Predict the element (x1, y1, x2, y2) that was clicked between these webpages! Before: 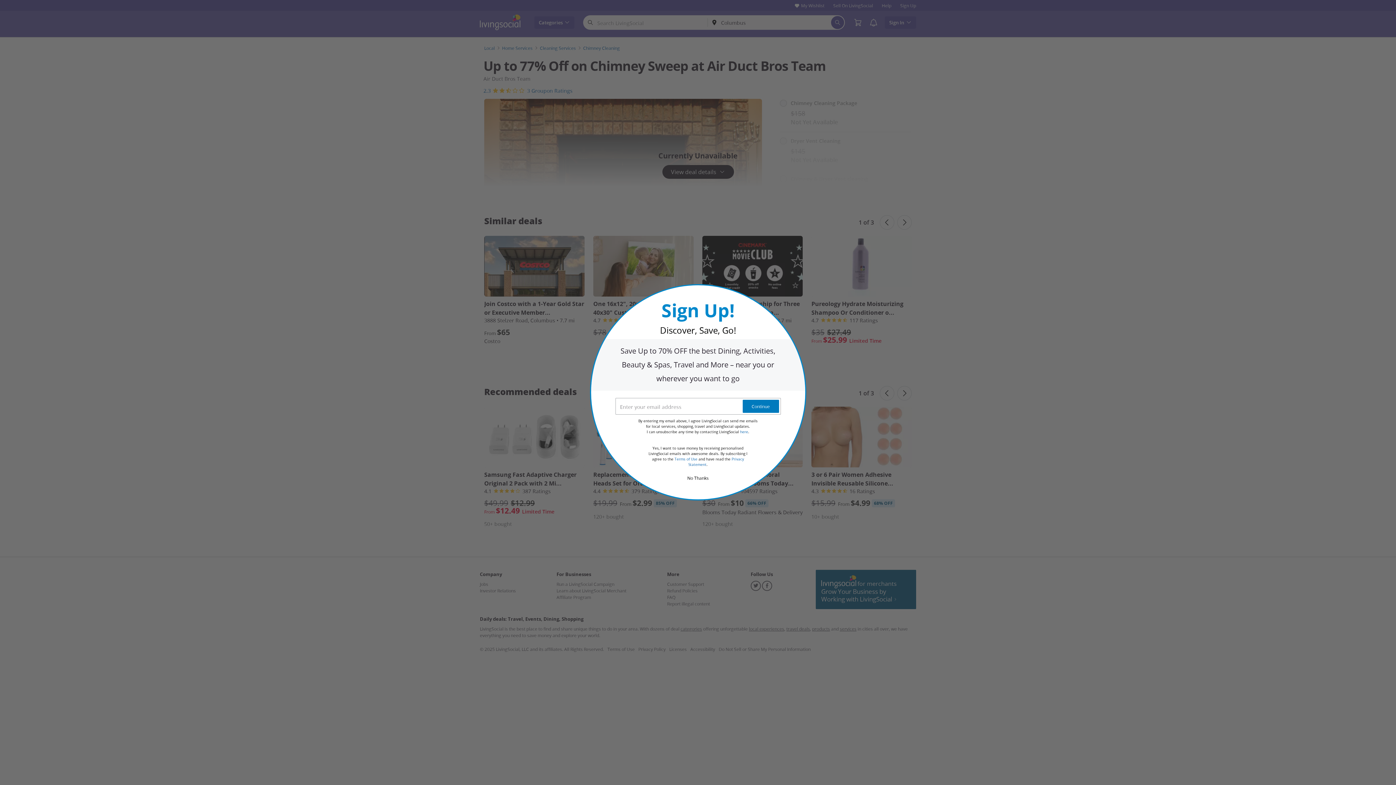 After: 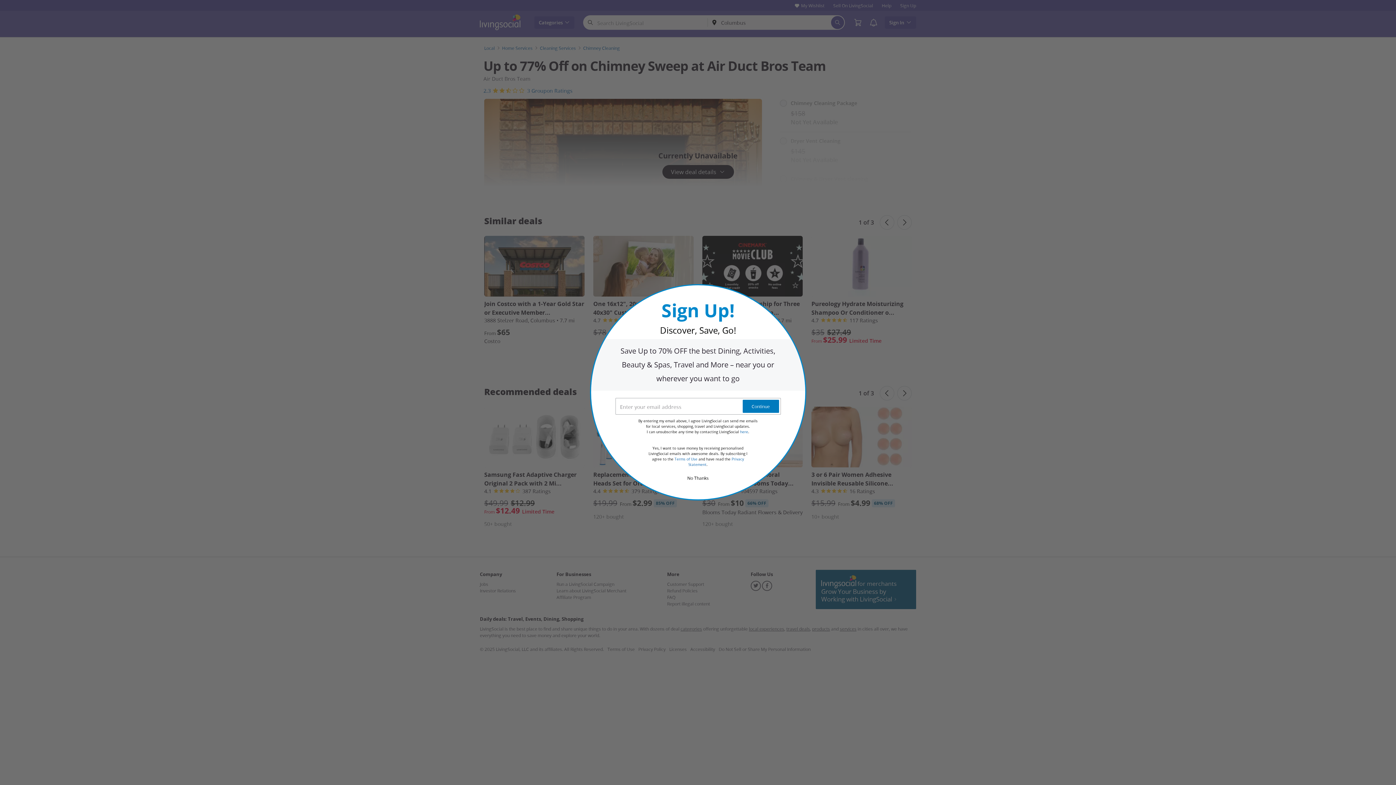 Action: label: Terms of Use bbox: (674, 457, 697, 461)